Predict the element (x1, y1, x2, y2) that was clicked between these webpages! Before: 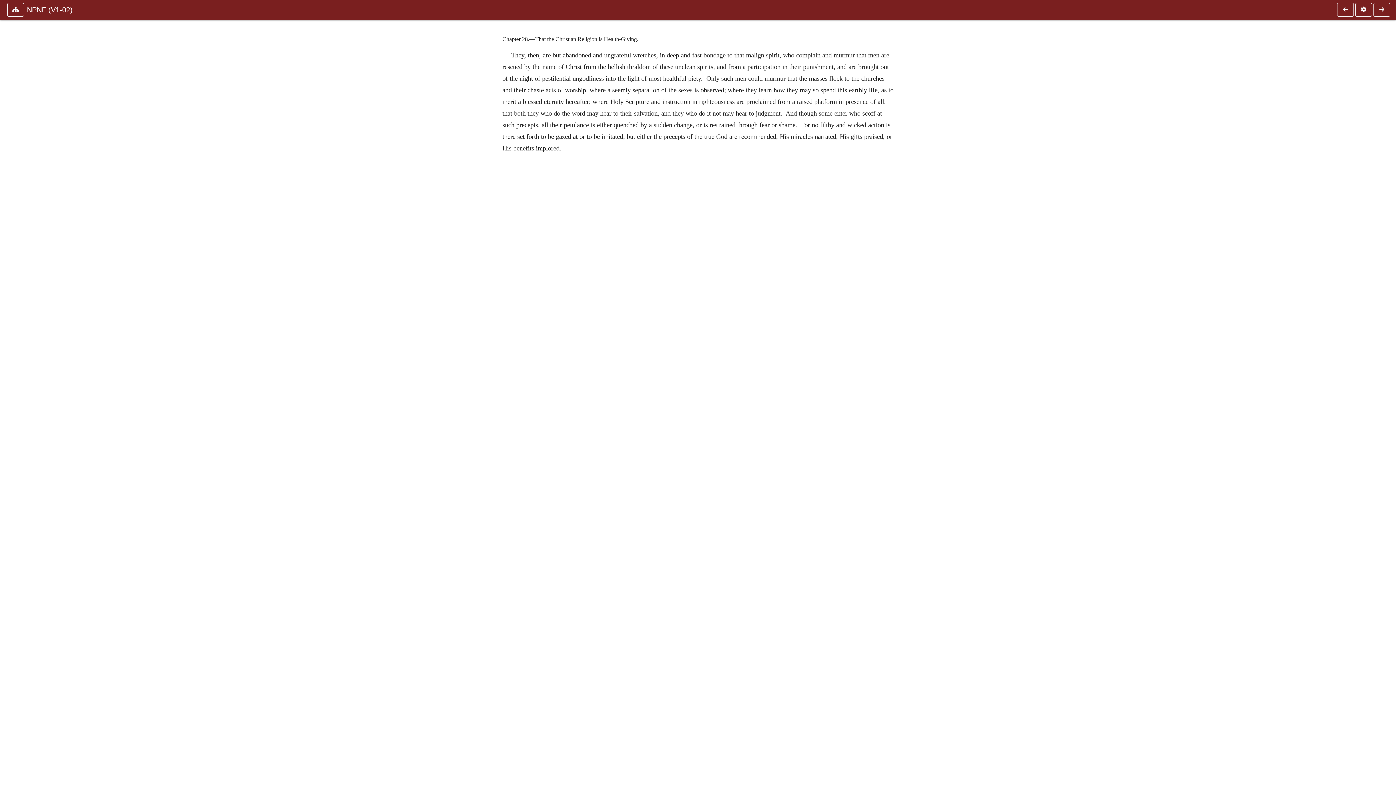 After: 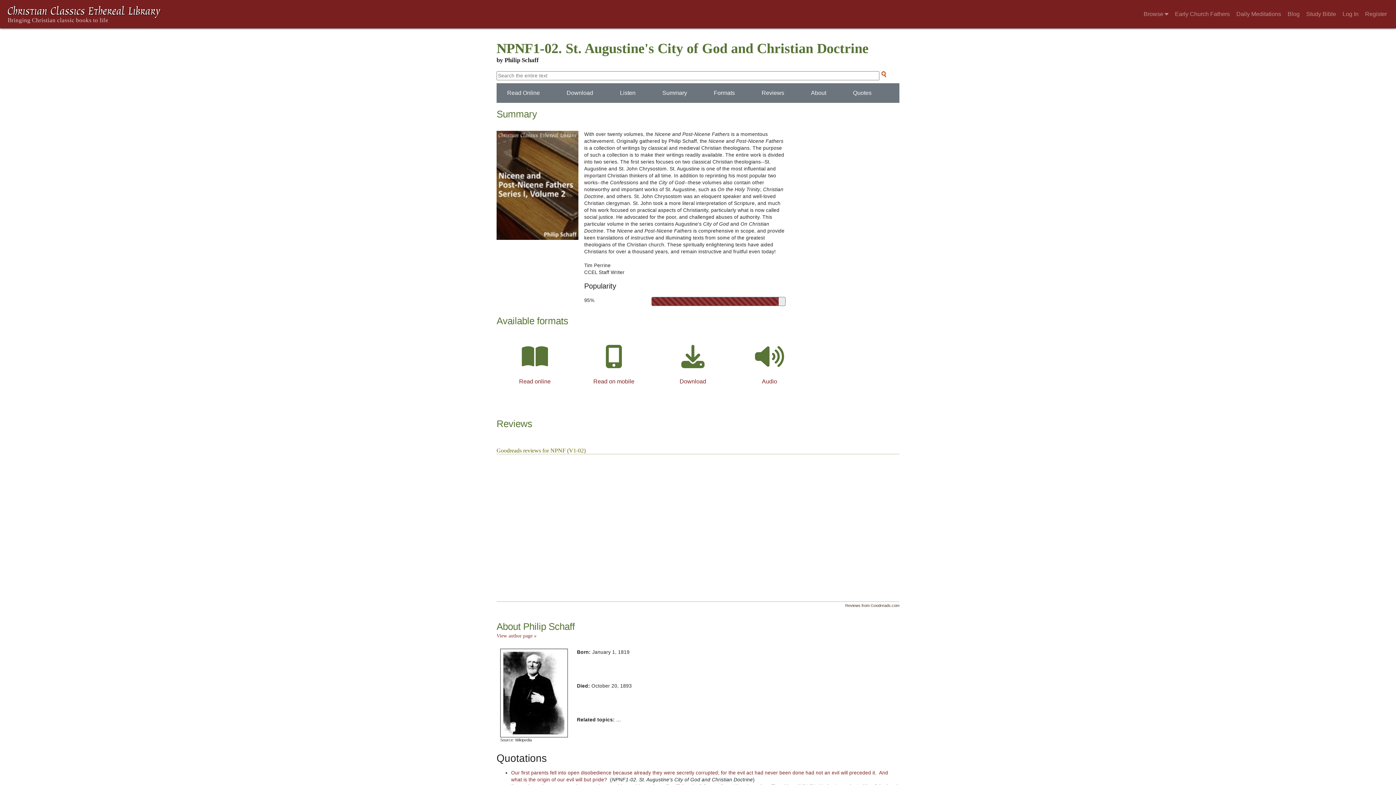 Action: label: NPNF (V1-02) bbox: (24, 2, 1330, 16)